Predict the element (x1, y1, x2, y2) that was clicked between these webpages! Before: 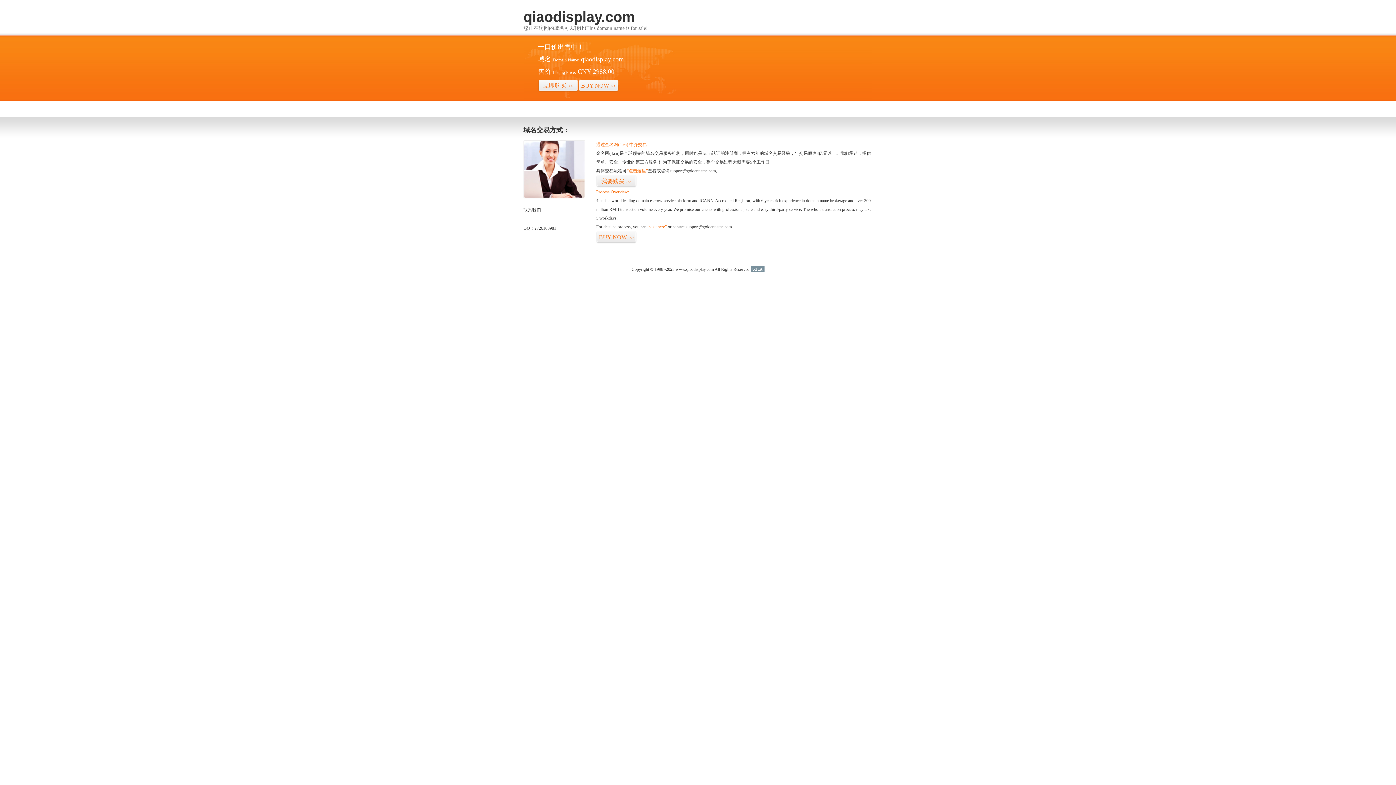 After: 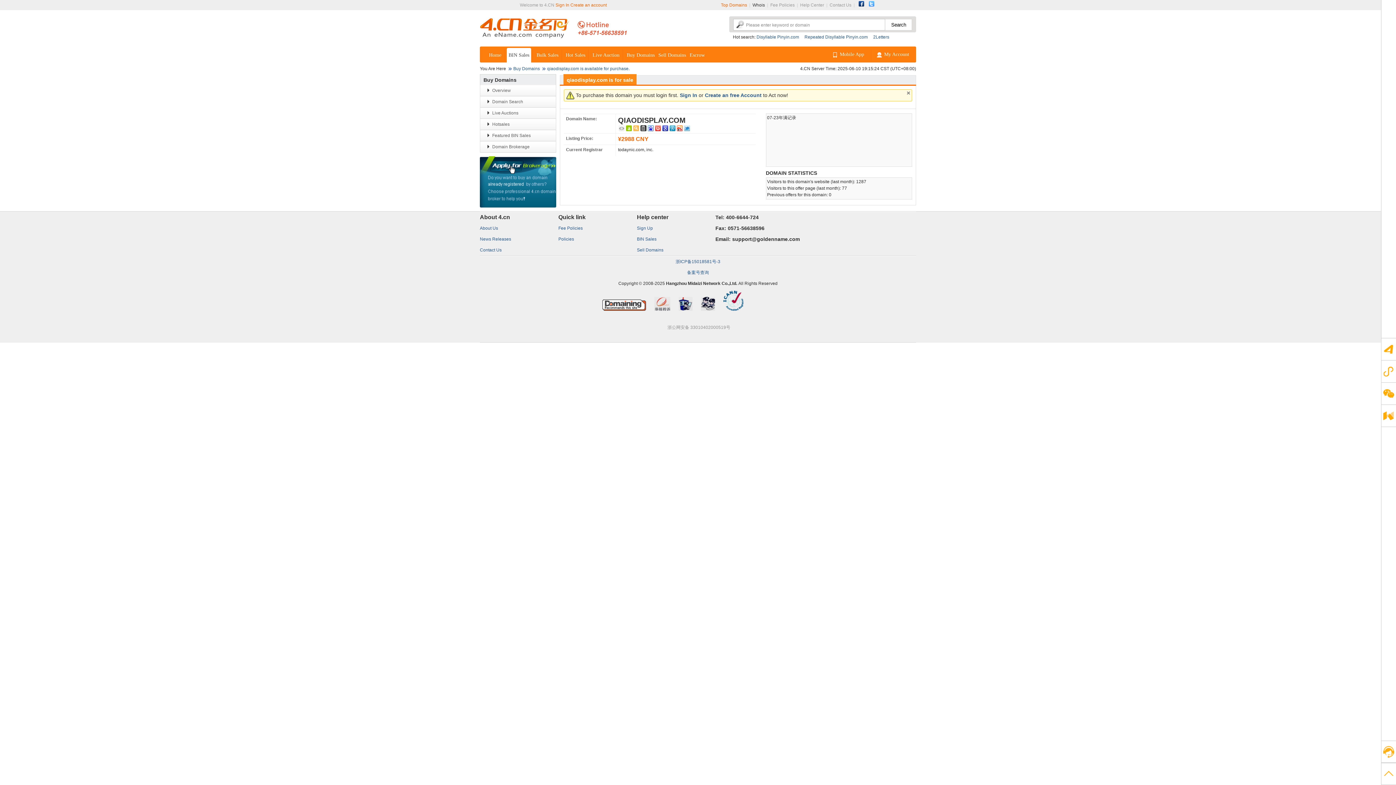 Action: bbox: (538, 79, 578, 92) label: 立即购买>>